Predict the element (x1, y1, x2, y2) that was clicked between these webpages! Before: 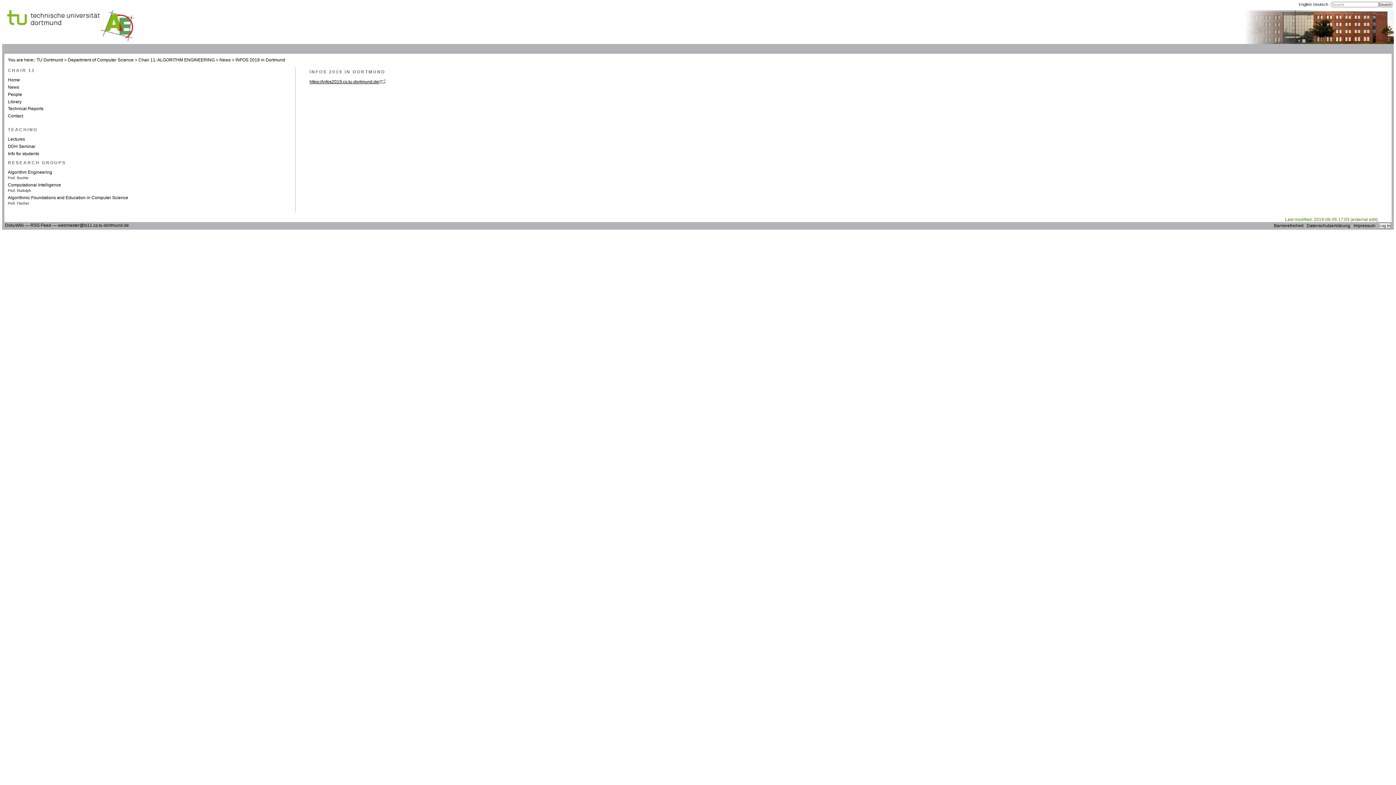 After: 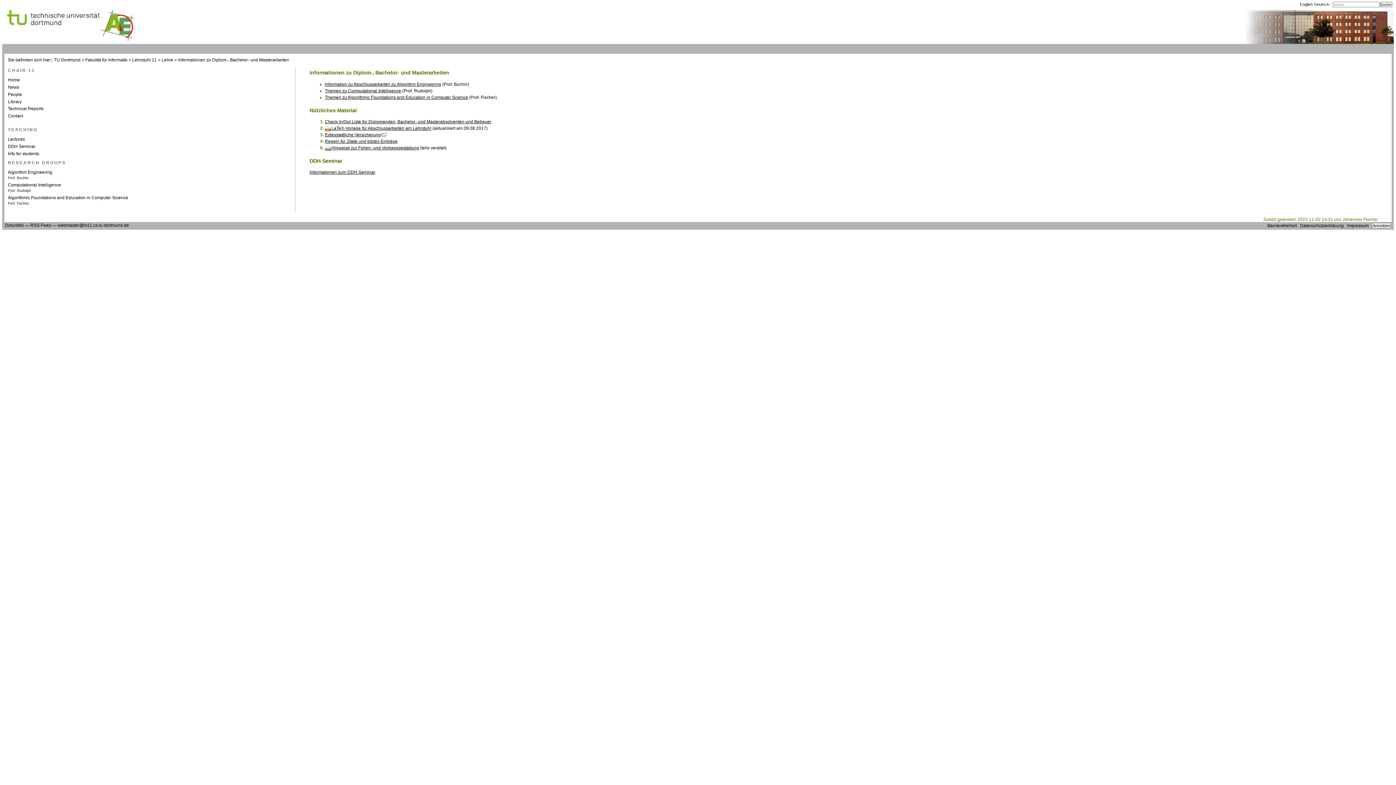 Action: bbox: (7, 151, 39, 156) label: Info for students